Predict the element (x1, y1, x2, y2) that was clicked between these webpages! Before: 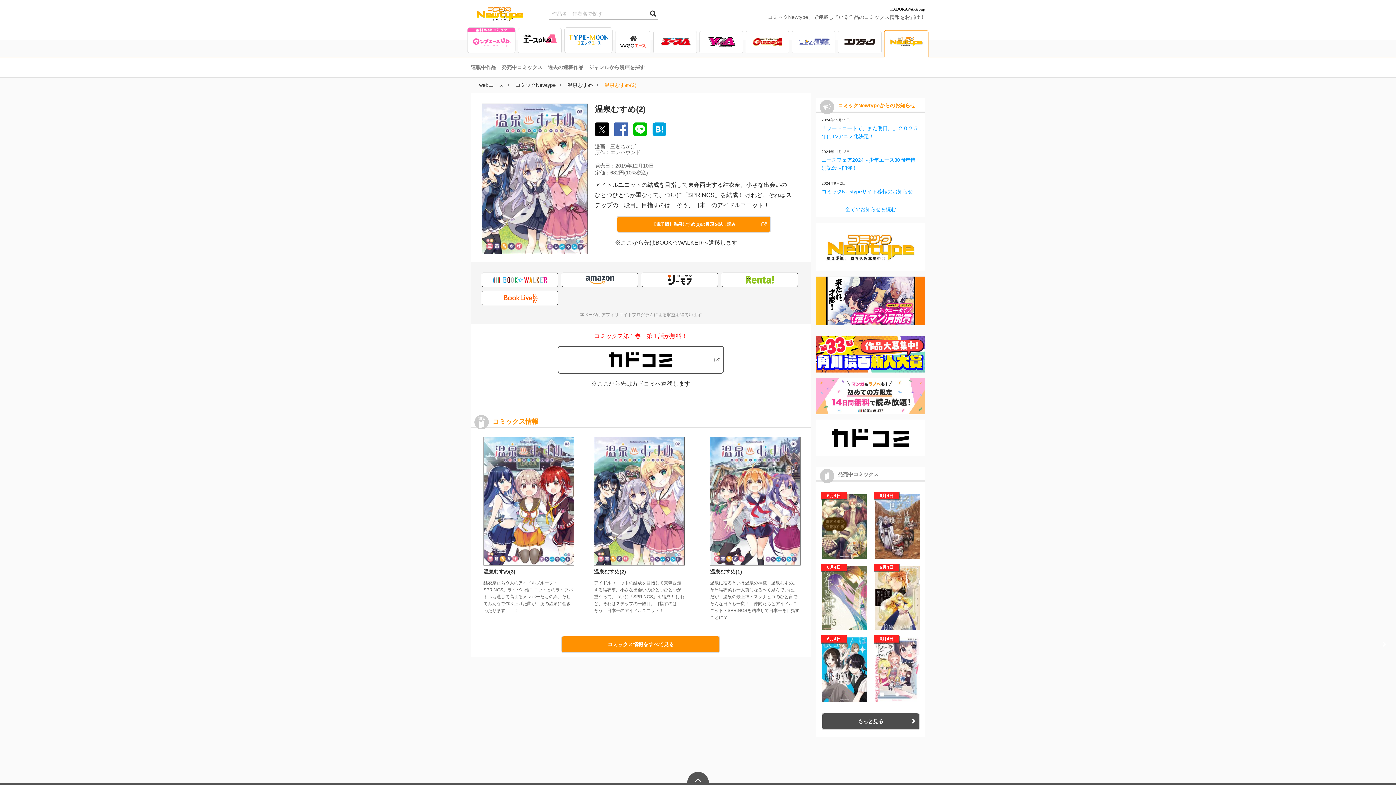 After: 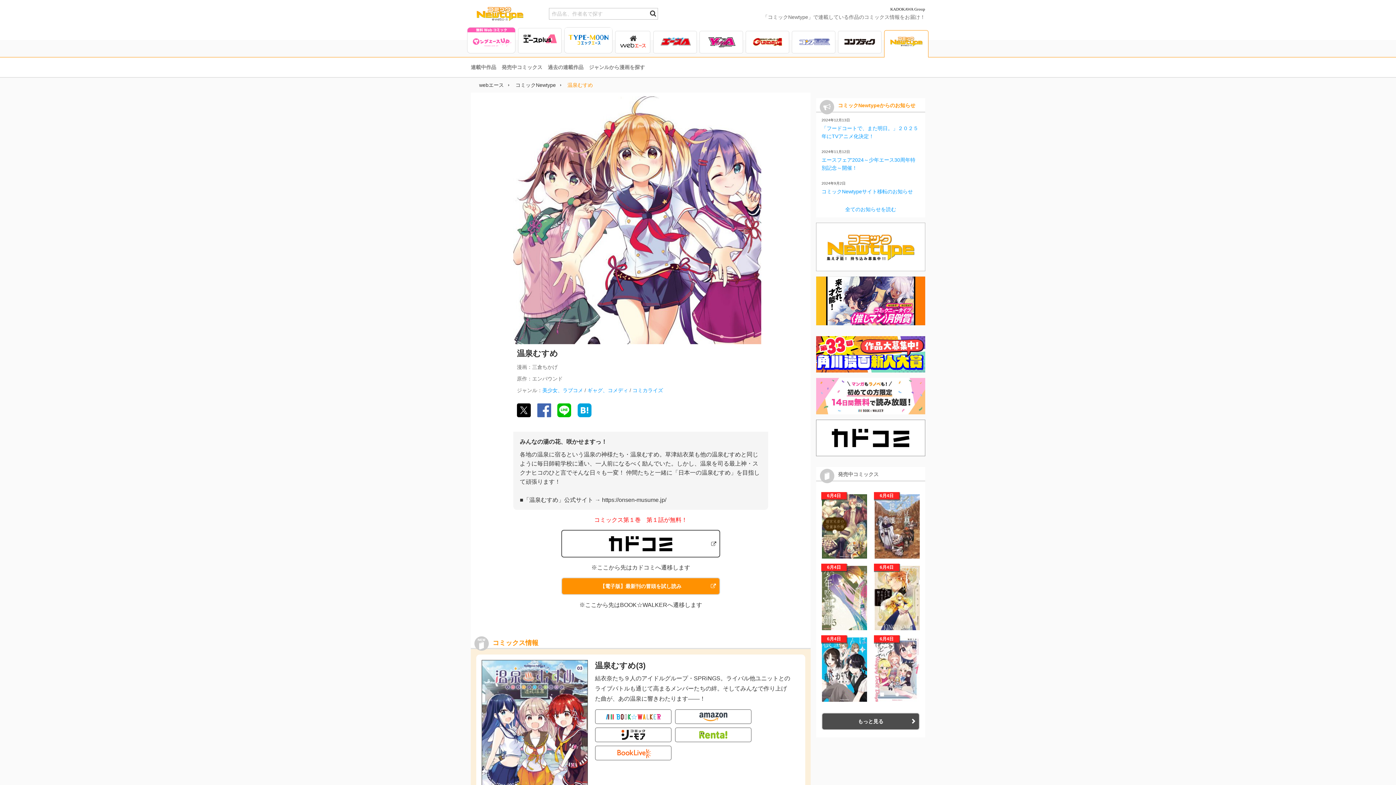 Action: bbox: (567, 82, 593, 88) label: 温泉むすめ